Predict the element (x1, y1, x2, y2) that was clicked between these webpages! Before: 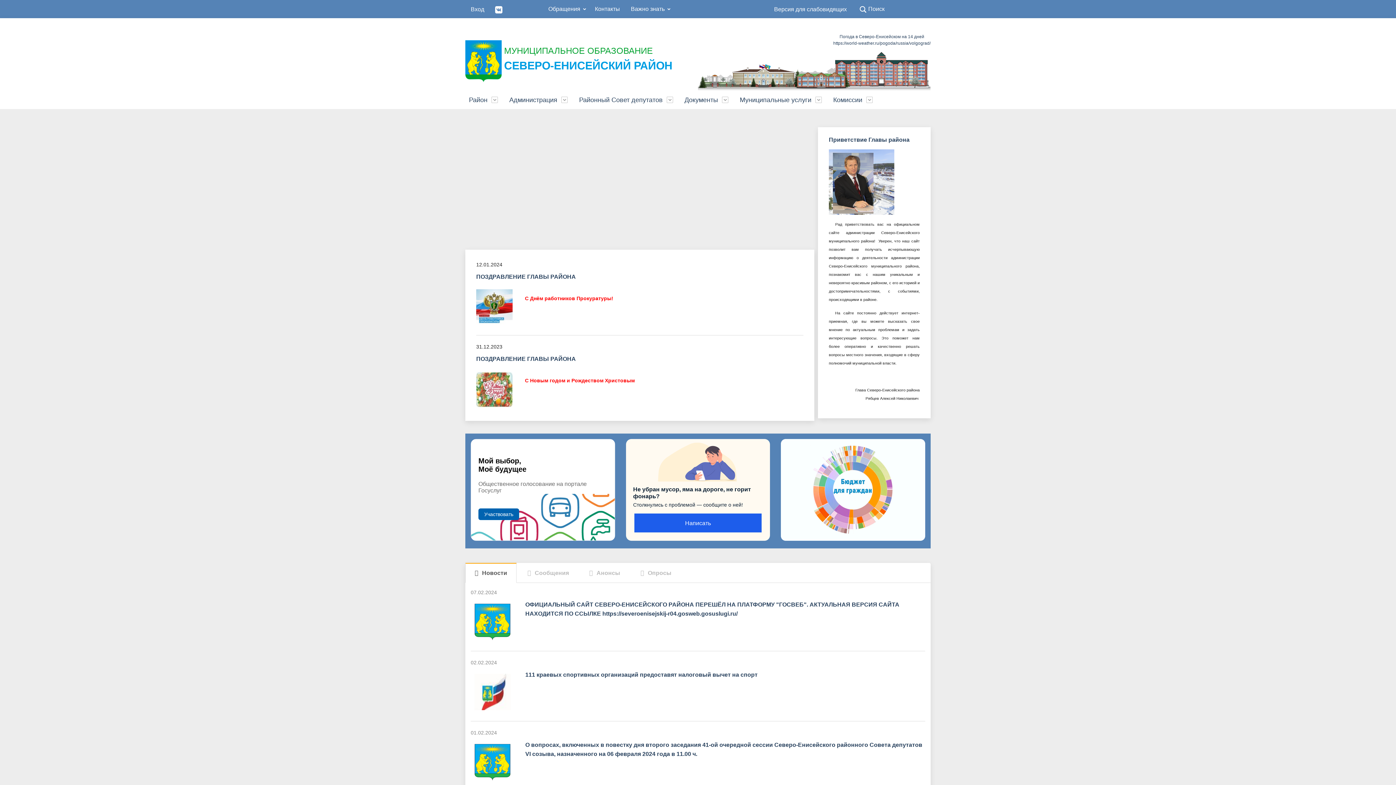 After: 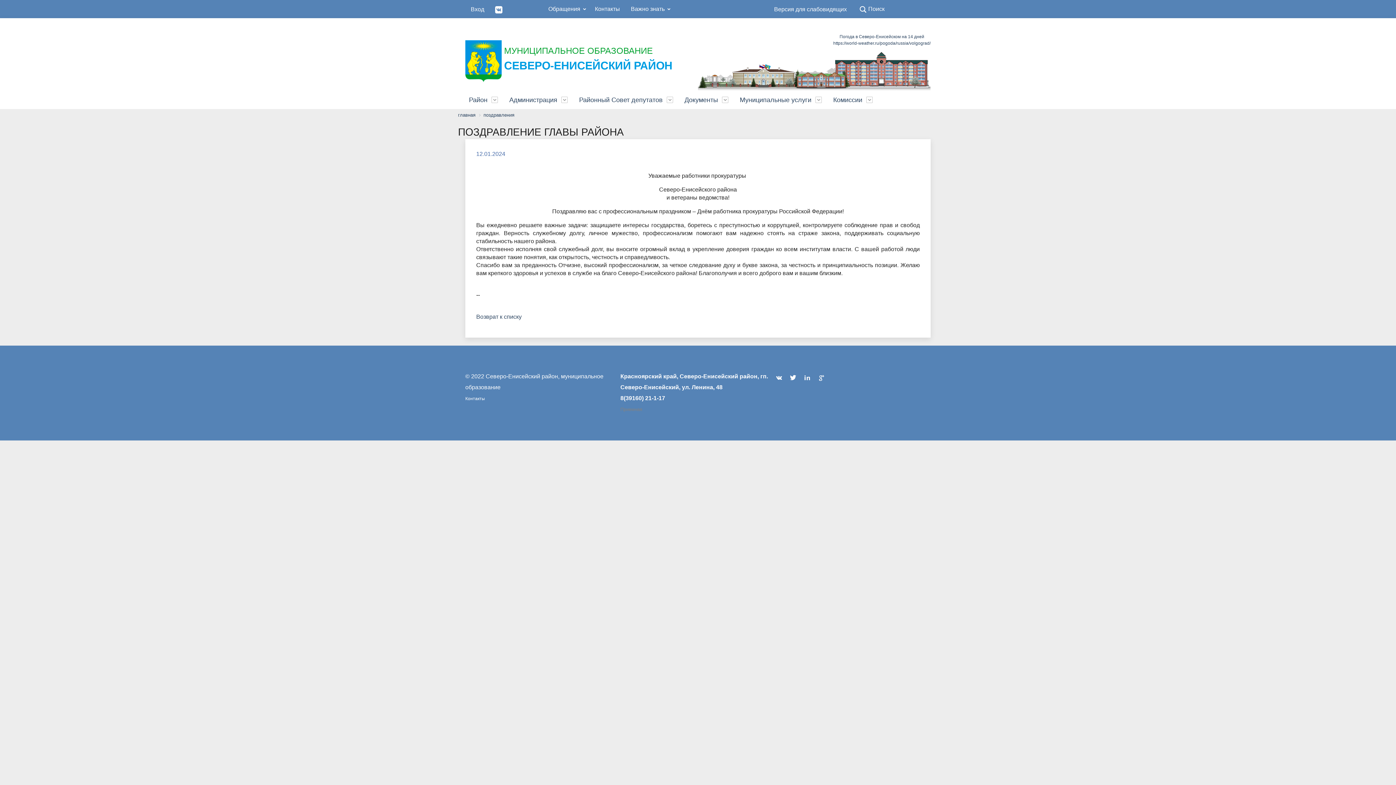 Action: bbox: (476, 272, 576, 281) label: ПОЗДРАВЛЕНИЕ ГЛАВЫ РАЙОНА